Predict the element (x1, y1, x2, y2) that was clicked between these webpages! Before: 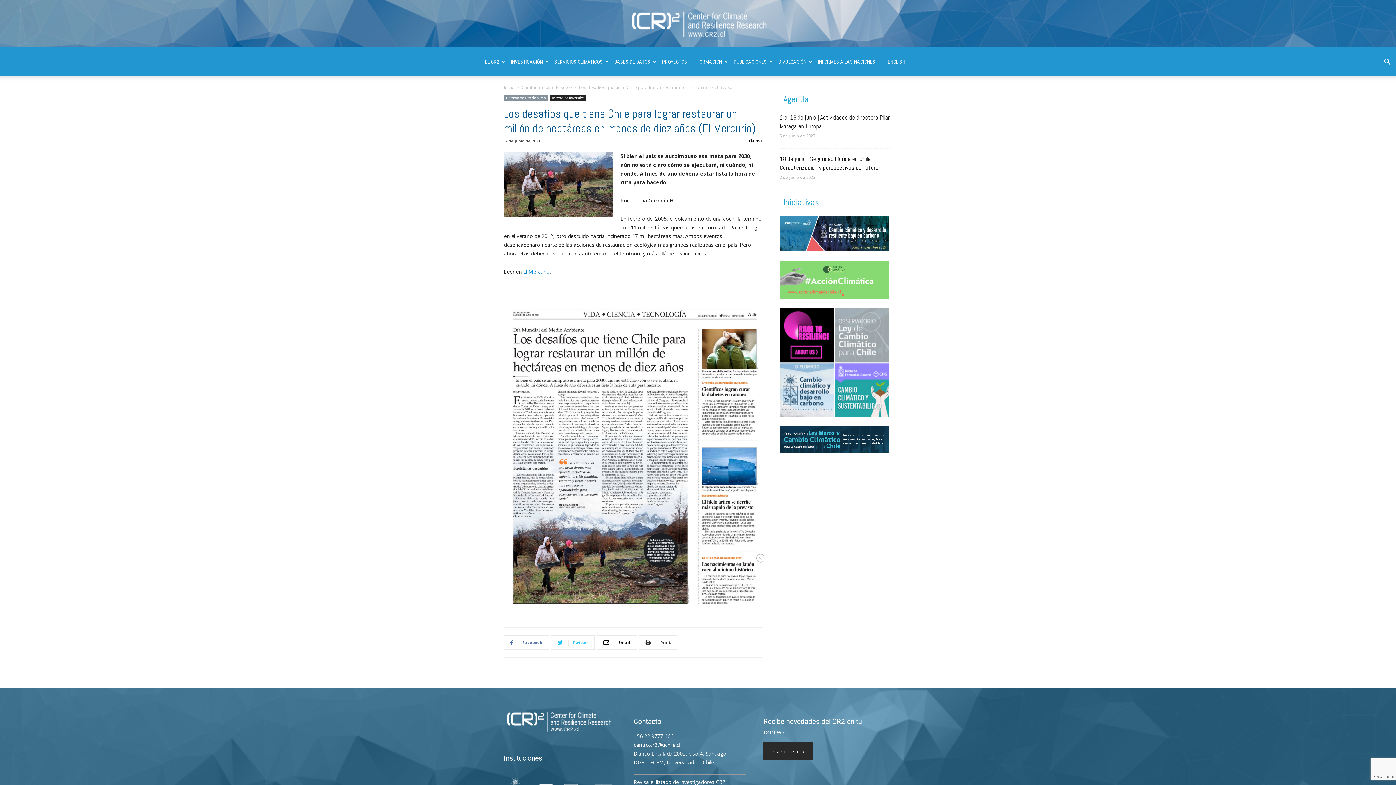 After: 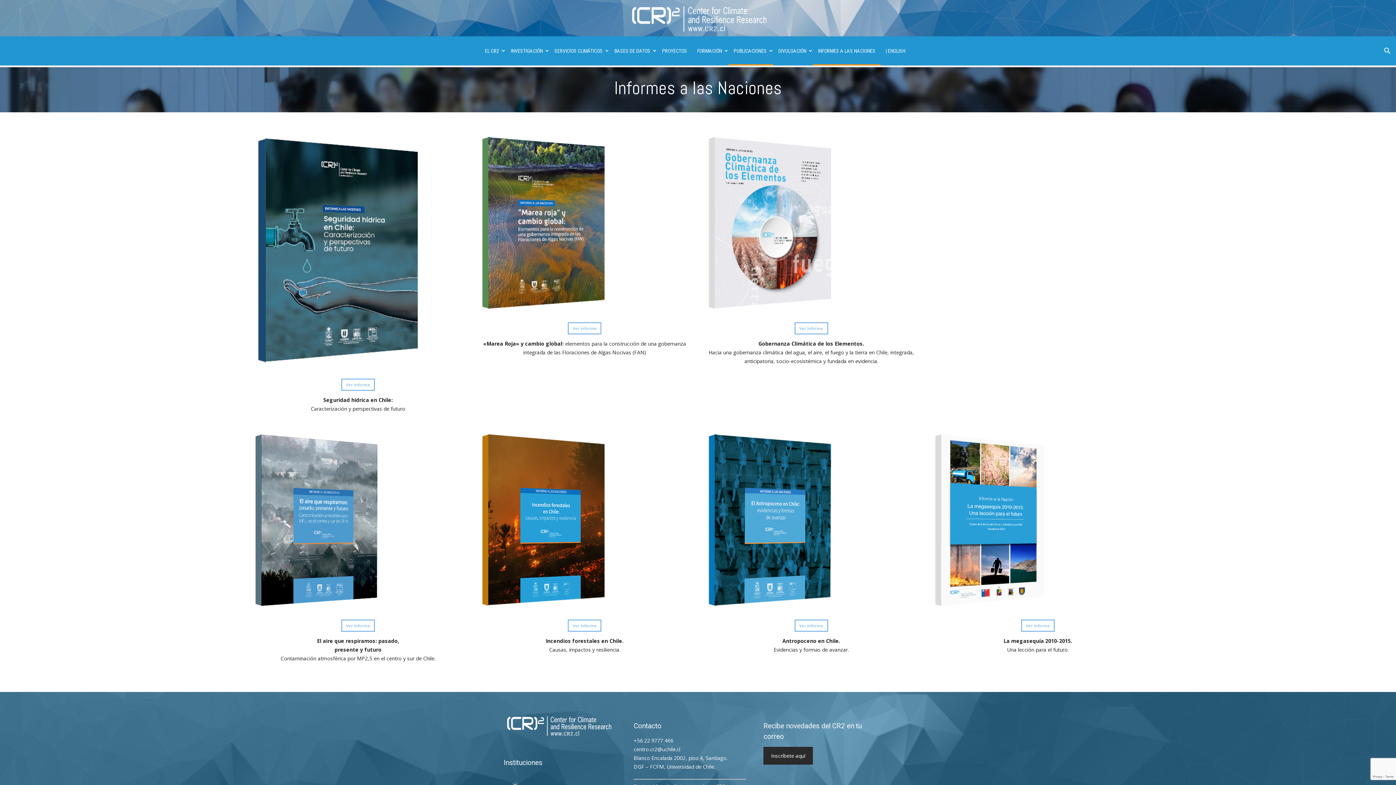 Action: label: INFORMES A LAS NACIONES bbox: (813, 47, 880, 76)